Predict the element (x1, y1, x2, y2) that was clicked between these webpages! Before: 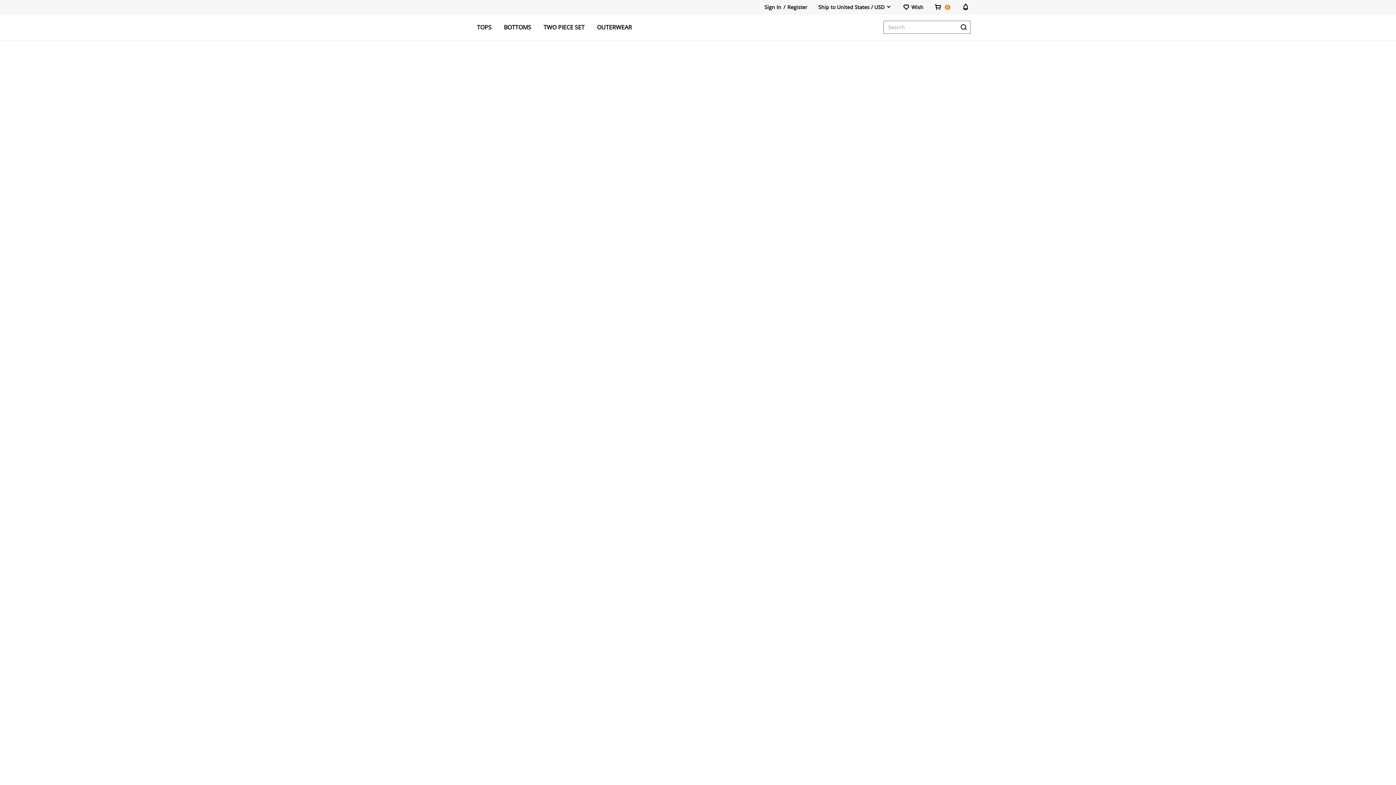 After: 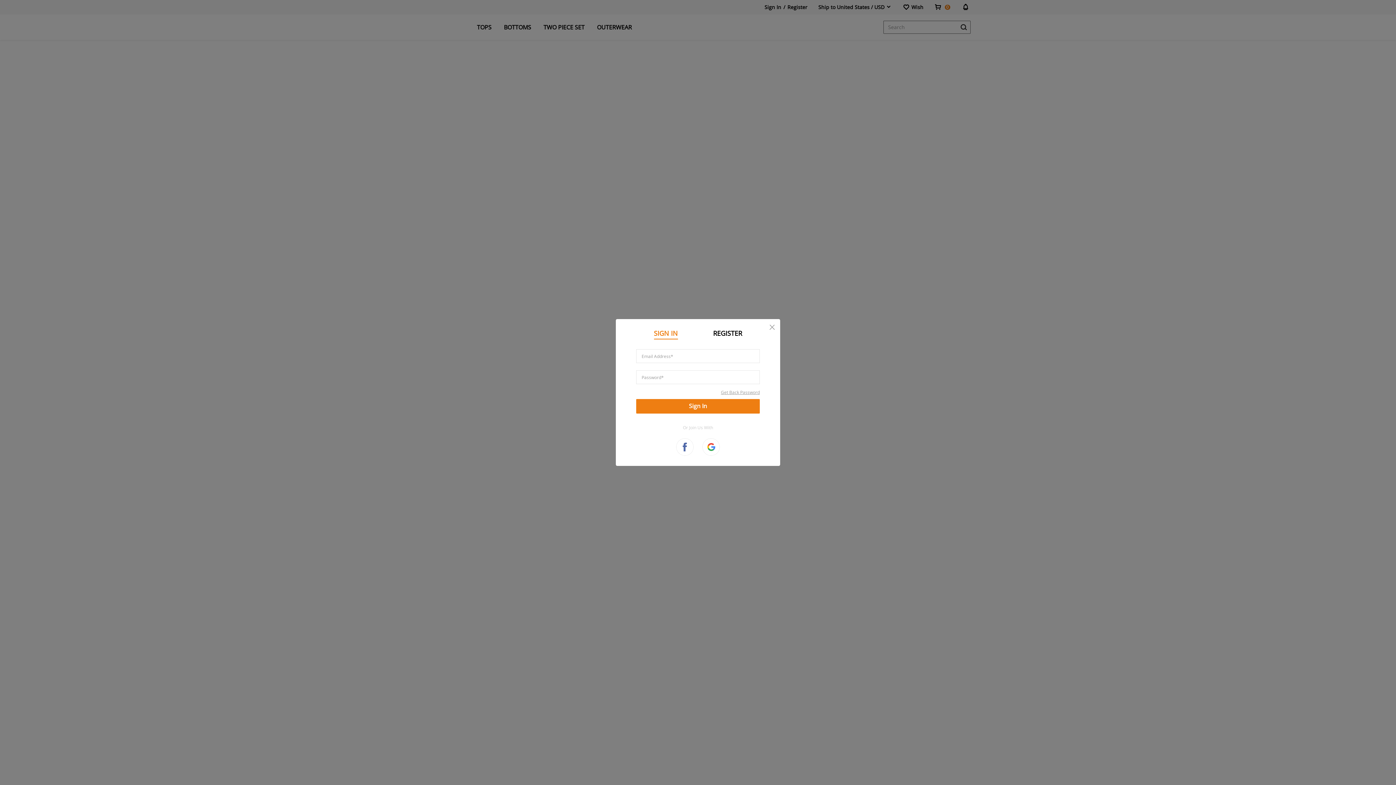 Action: label: Wish bbox: (902, 4, 923, 9)